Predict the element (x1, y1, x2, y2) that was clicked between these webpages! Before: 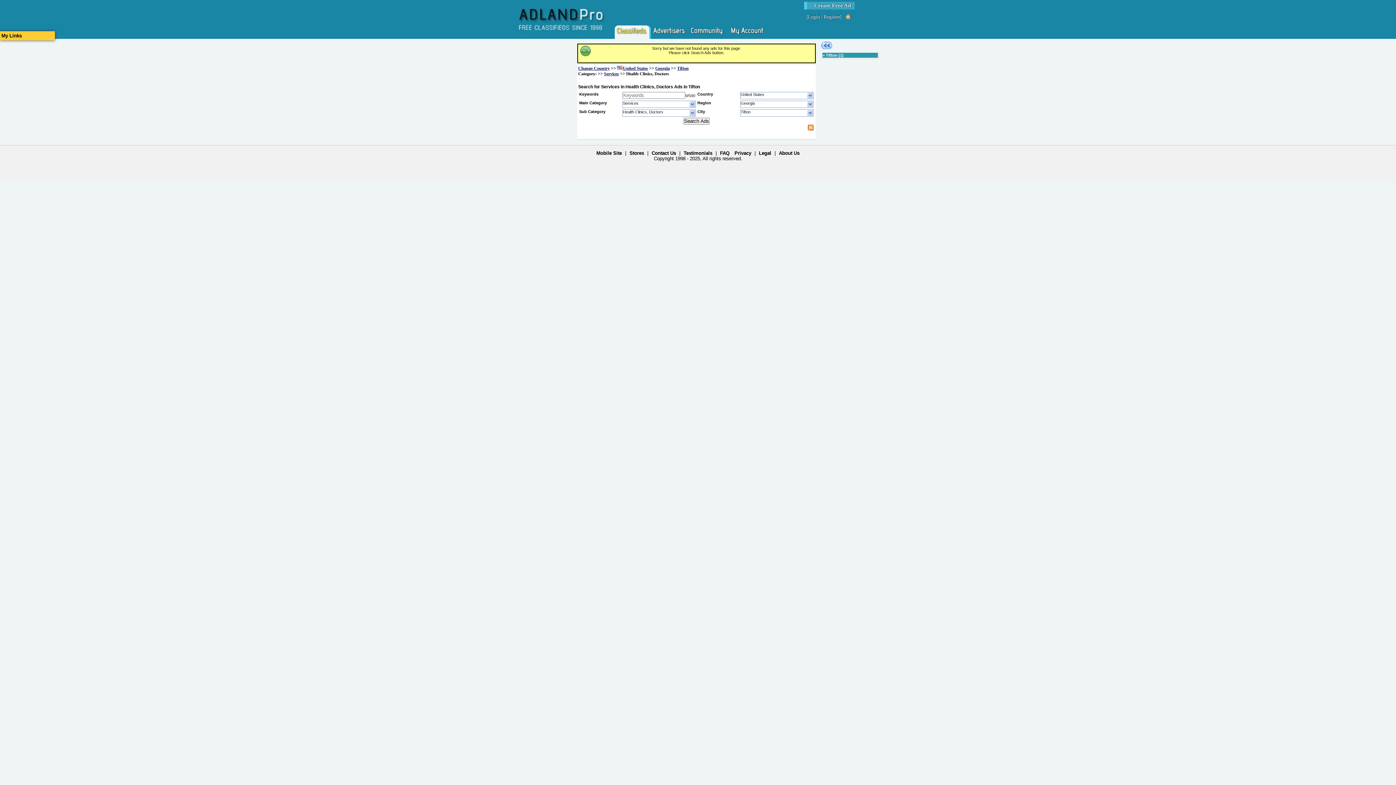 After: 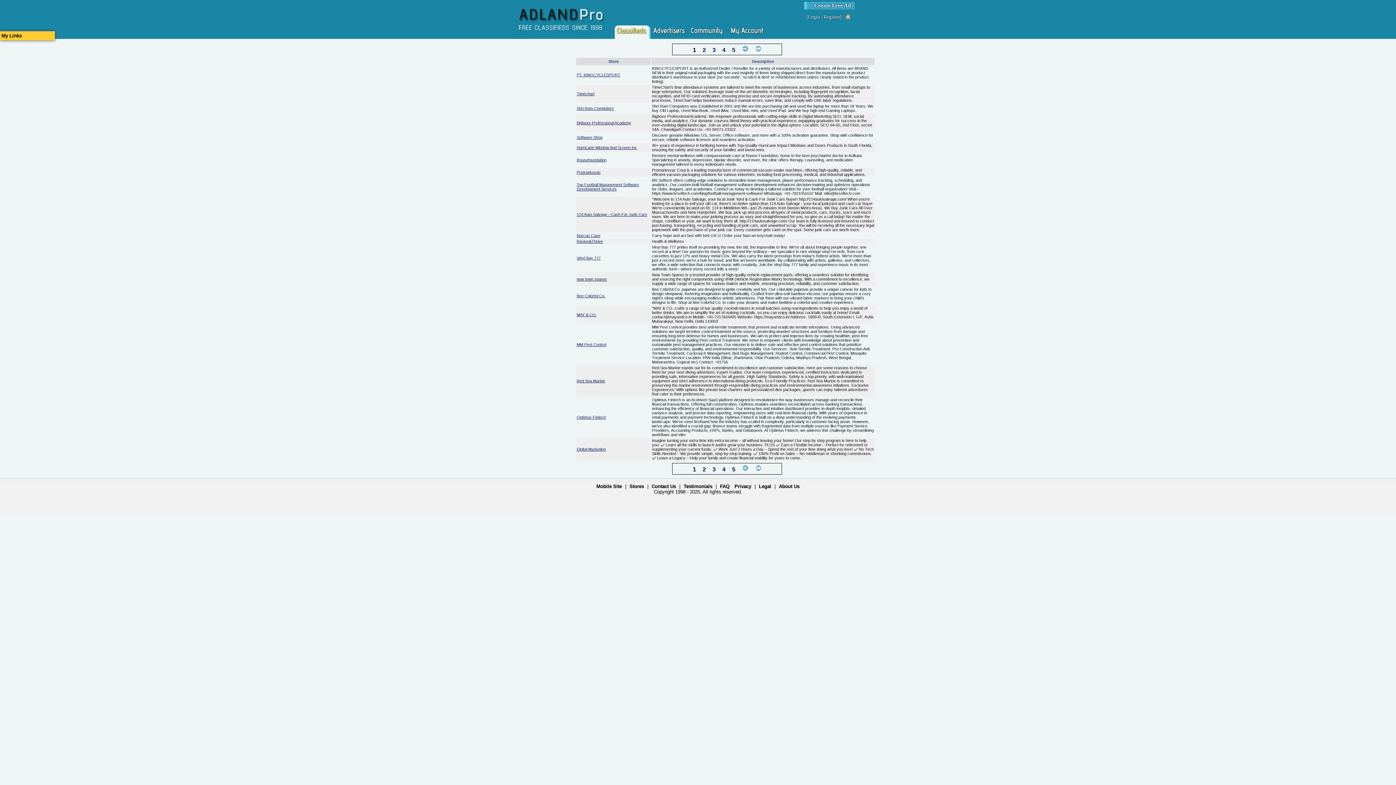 Action: label: Stores bbox: (629, 150, 644, 156)